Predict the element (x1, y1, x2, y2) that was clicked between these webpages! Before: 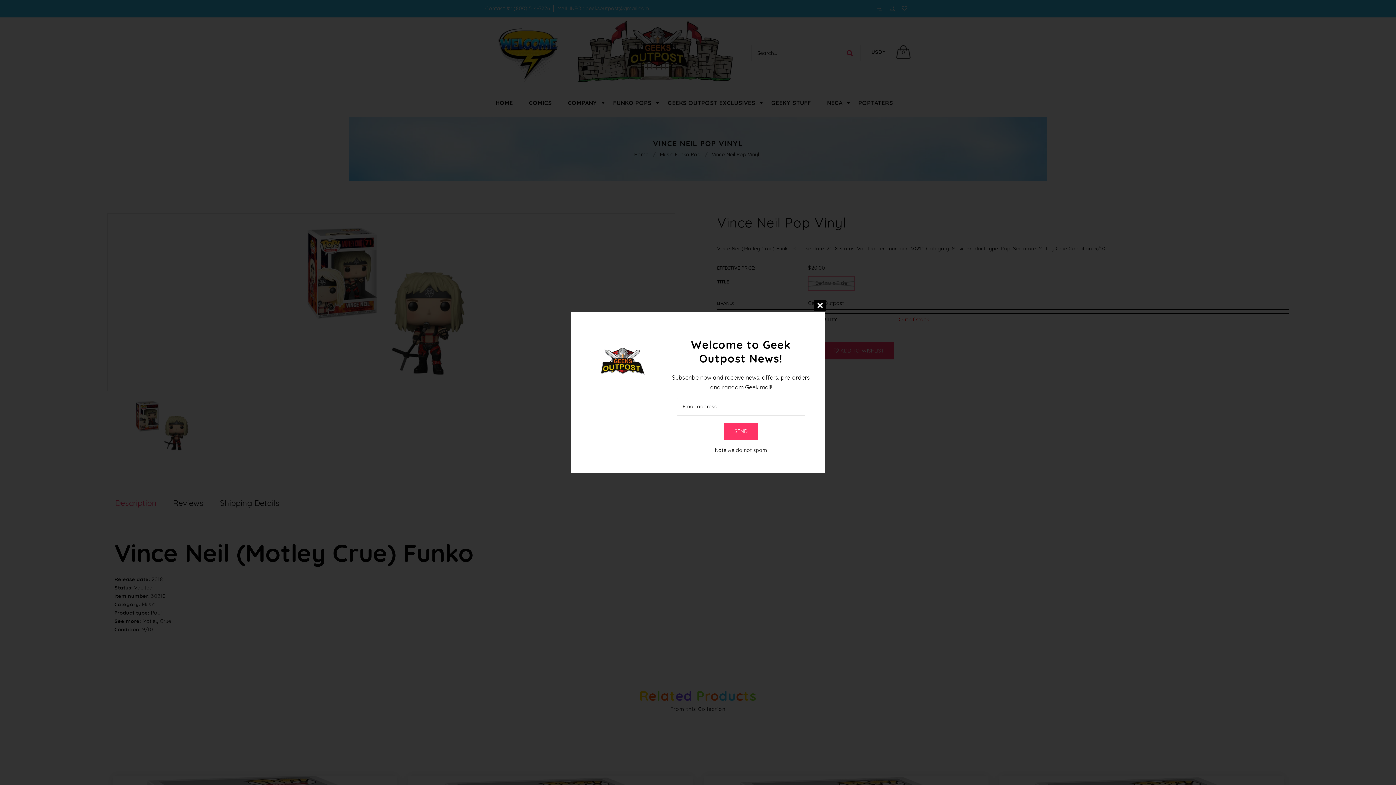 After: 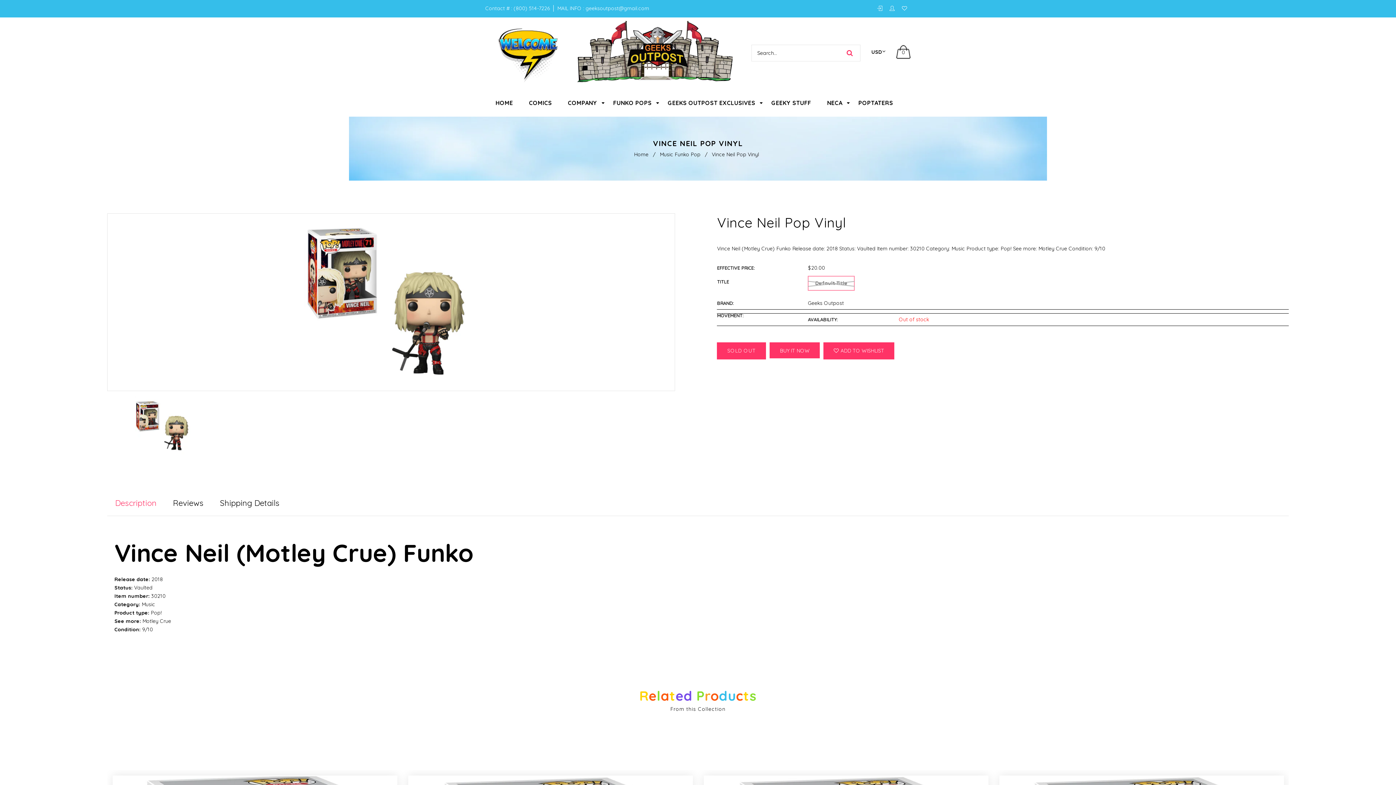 Action: bbox: (814, 299, 835, 320)